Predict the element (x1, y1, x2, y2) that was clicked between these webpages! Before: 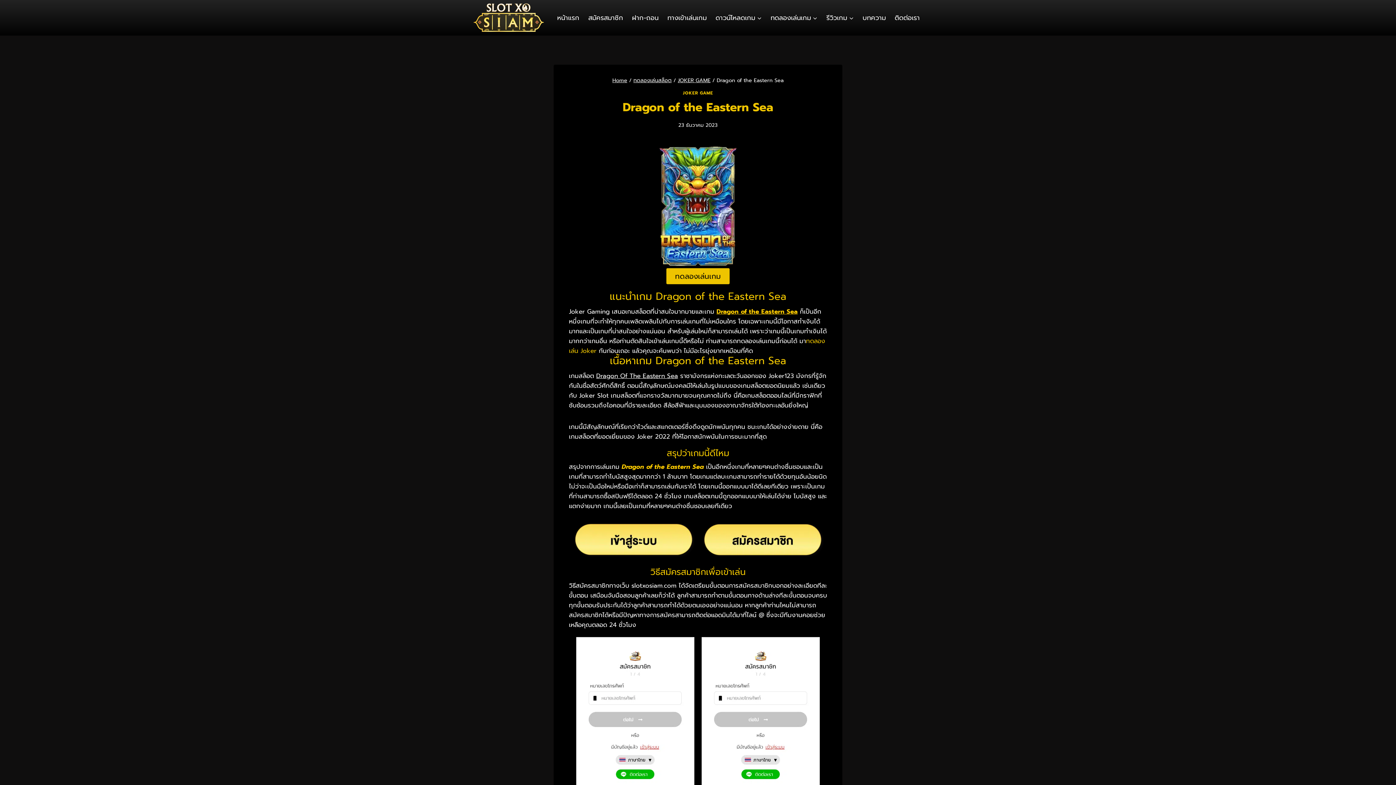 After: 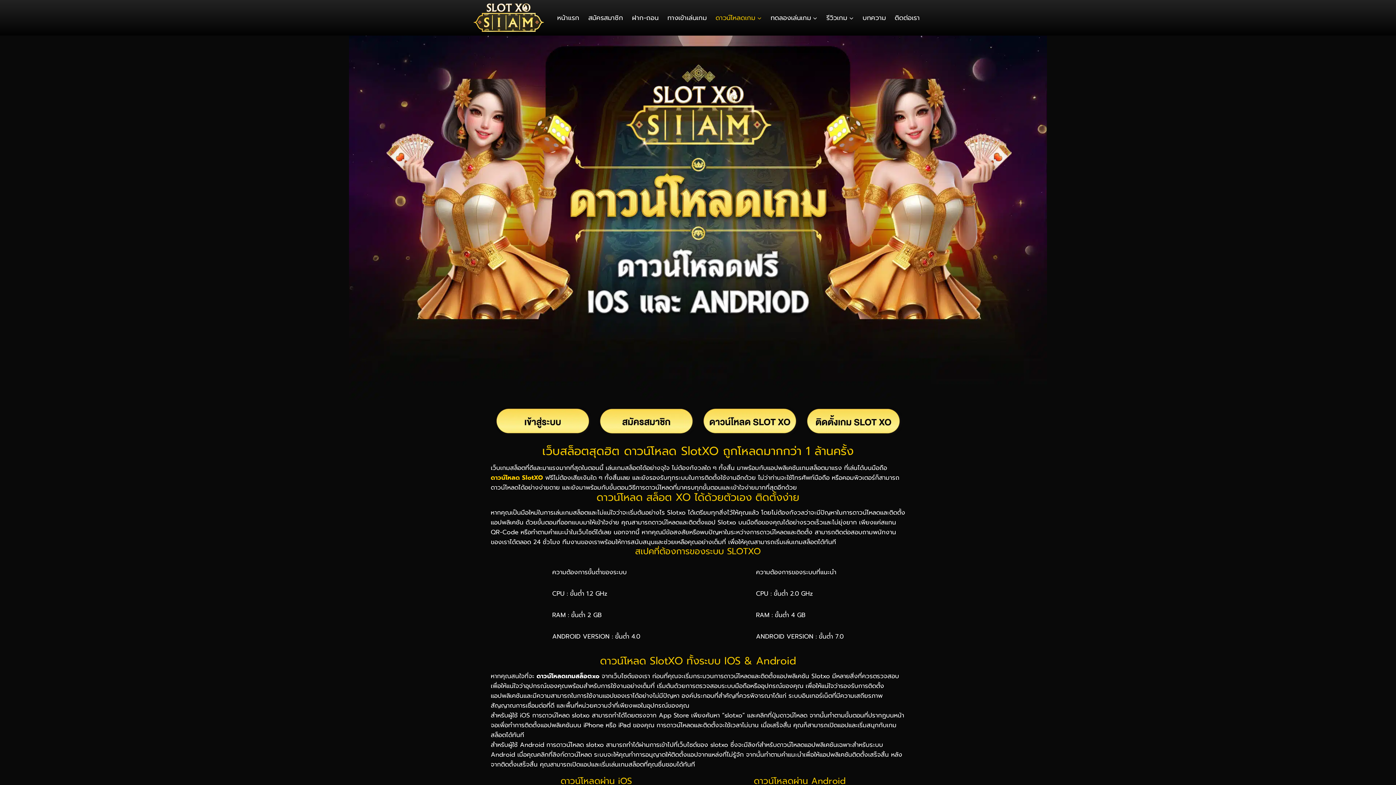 Action: bbox: (711, 8, 765, 26) label: ดาวน์โหลดเกม